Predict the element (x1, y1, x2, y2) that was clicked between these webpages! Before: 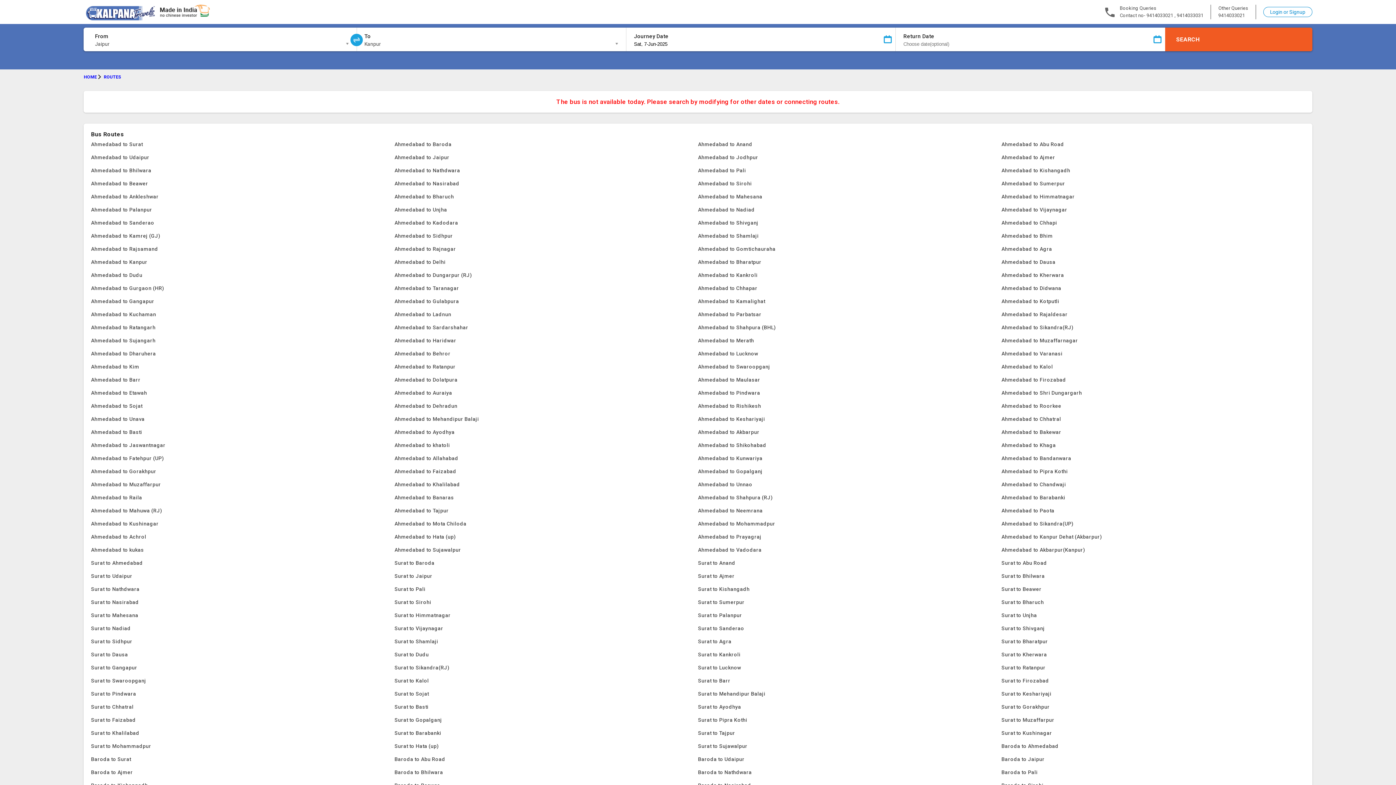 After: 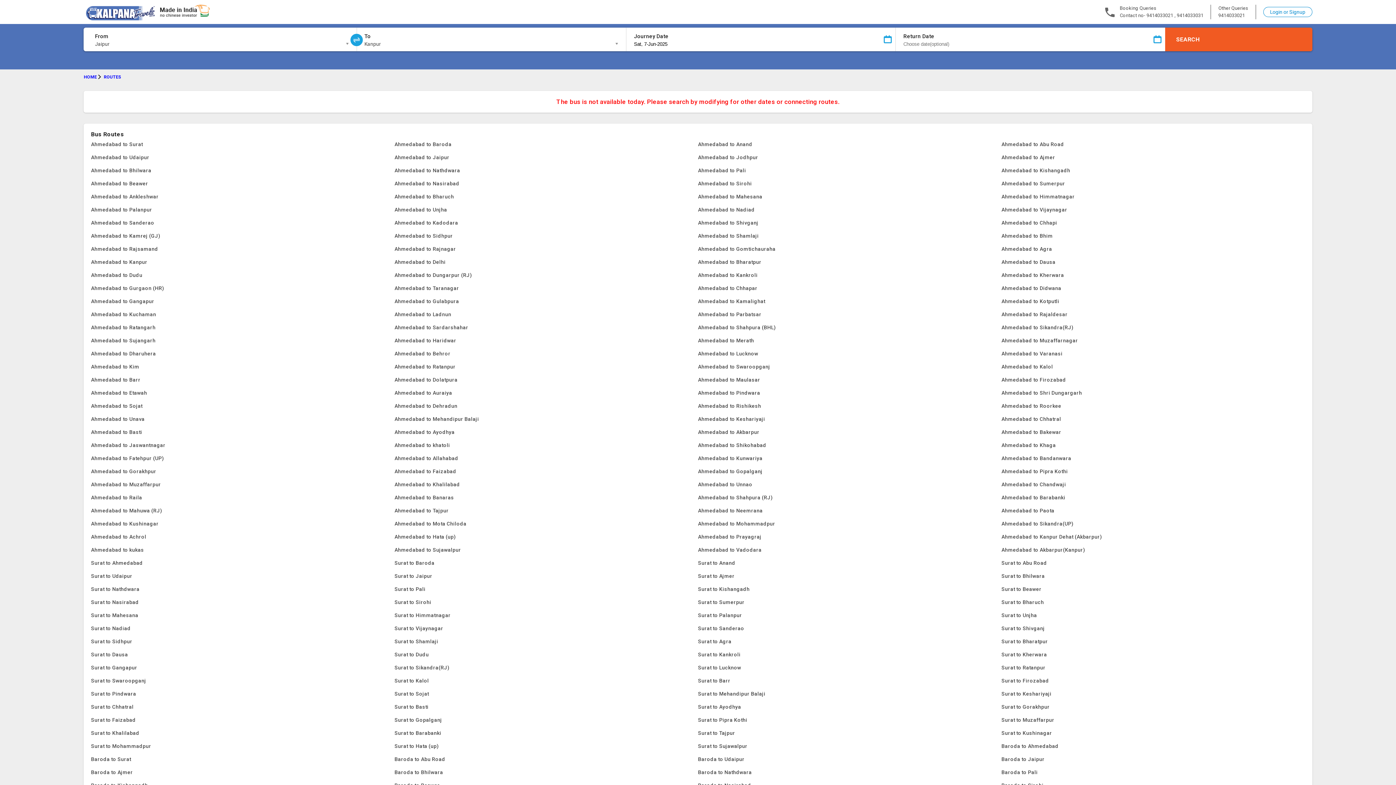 Action: bbox: (91, 739, 394, 752) label: Surat to Mohammadpur